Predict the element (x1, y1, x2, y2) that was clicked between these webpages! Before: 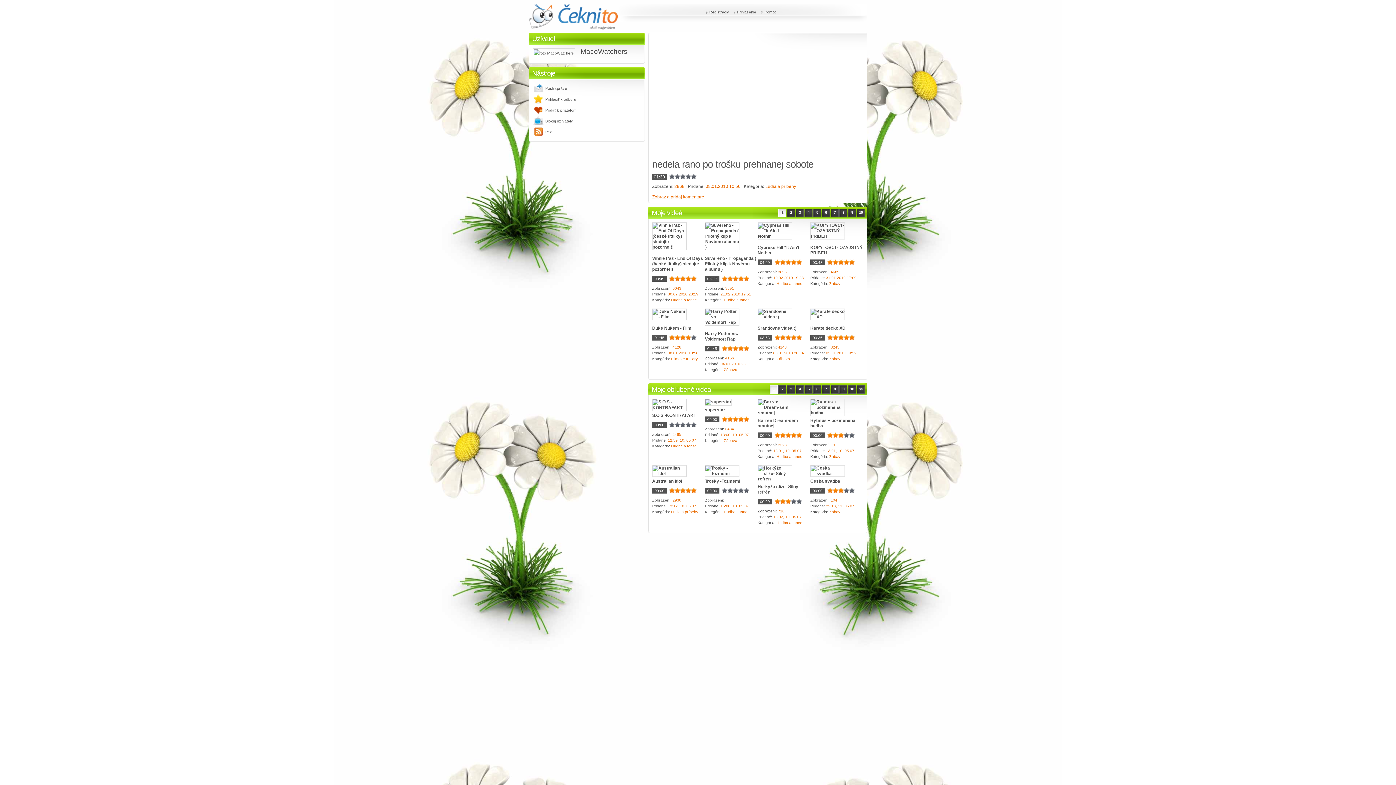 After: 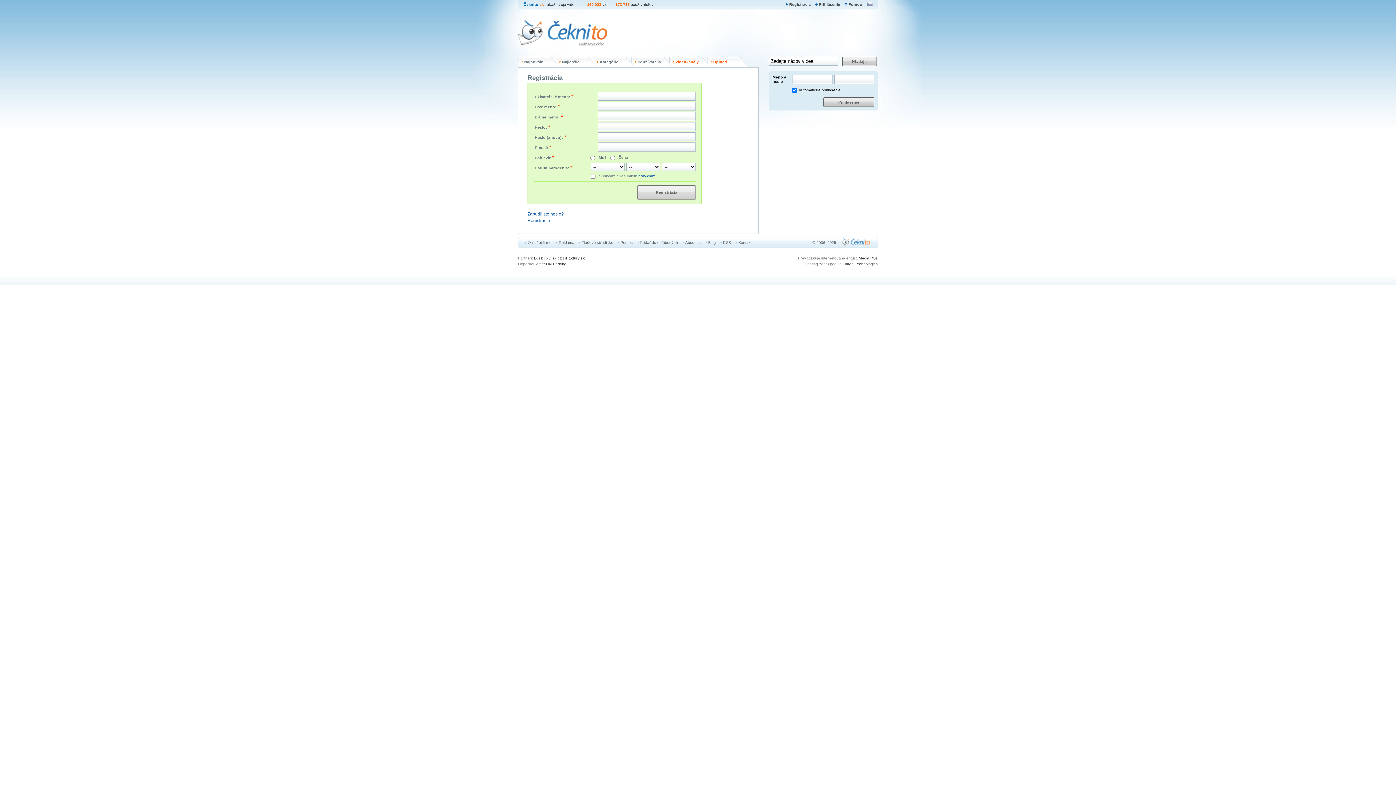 Action: bbox: (532, 82, 641, 93) label: Pošli správu